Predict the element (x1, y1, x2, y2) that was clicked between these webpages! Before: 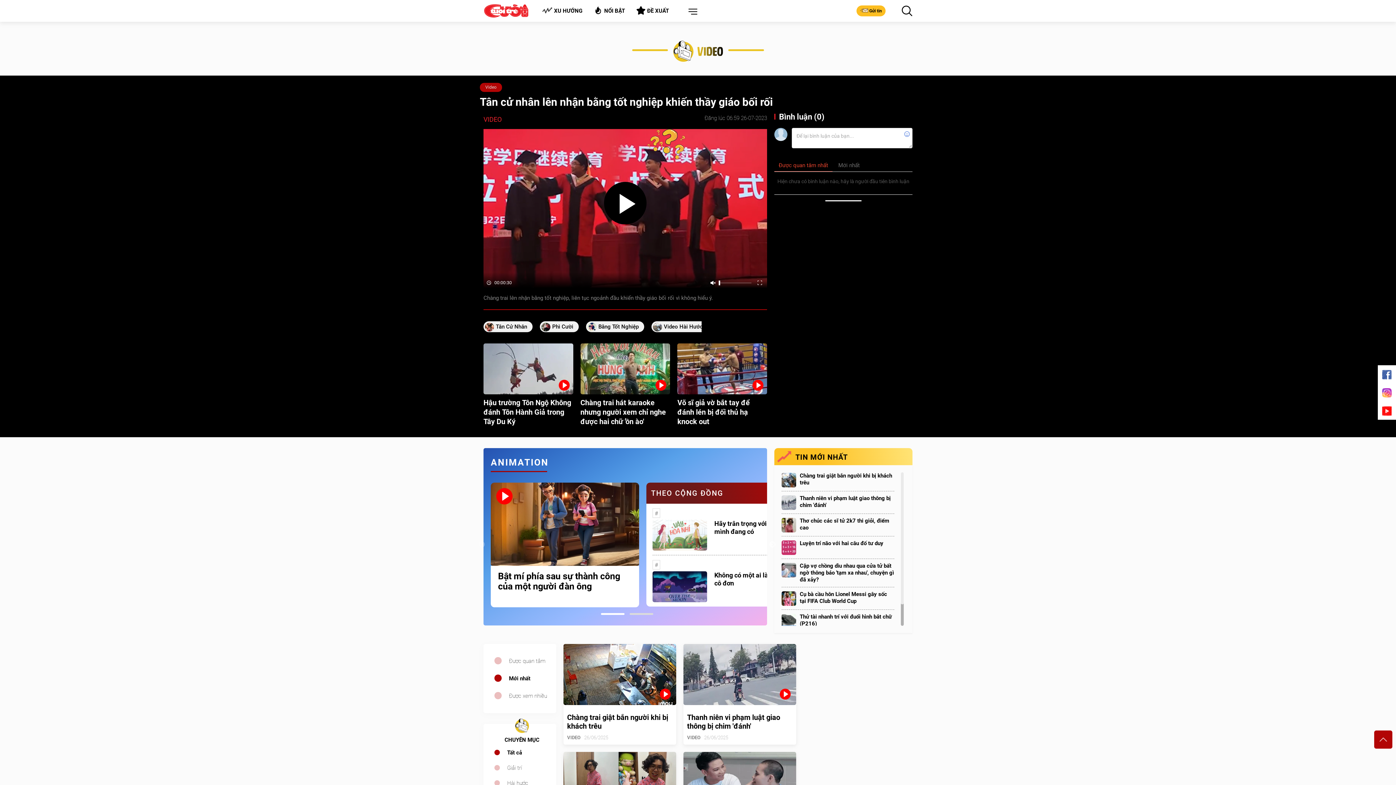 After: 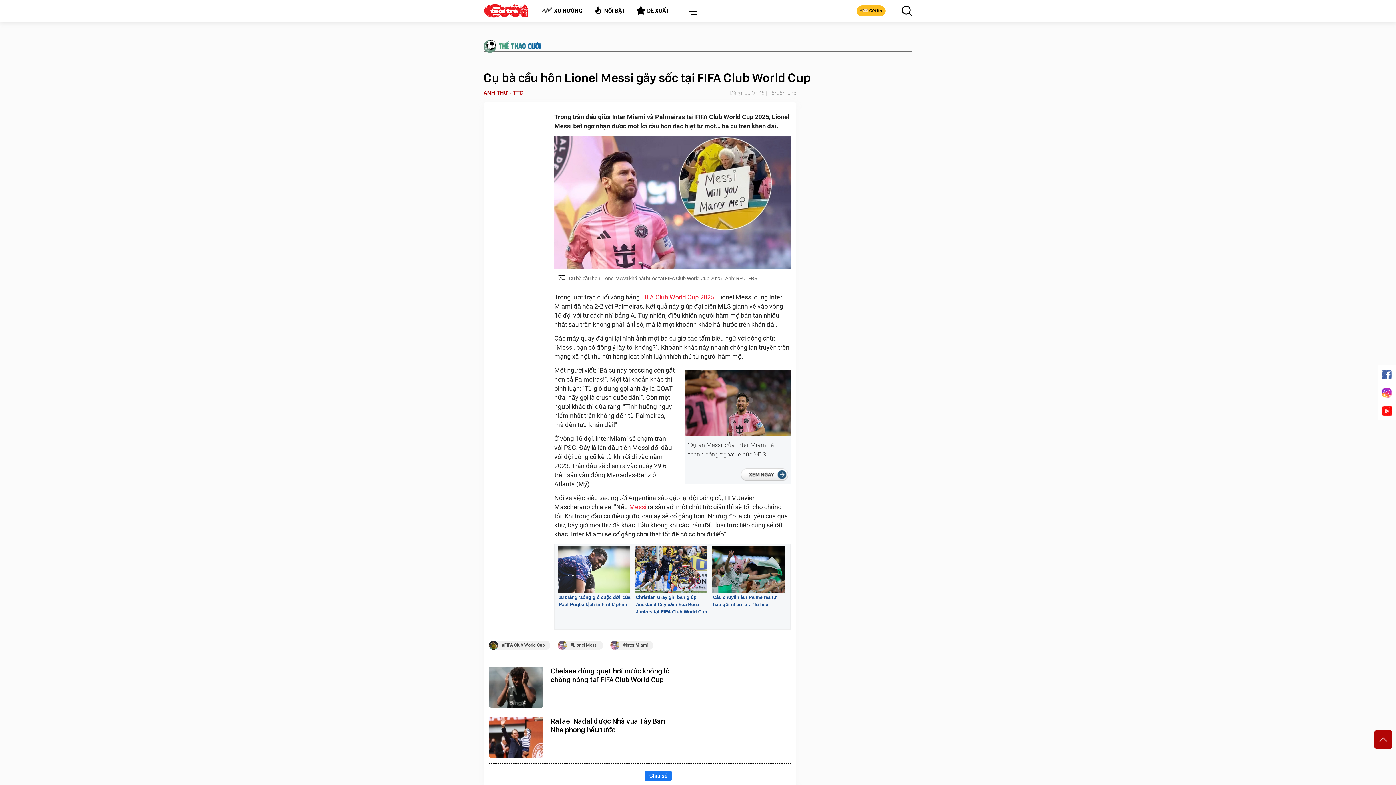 Action: bbox: (800, 591, 894, 605) label: Cụ bà cầu hôn Lionel Messi gây sốc tại FIFA Club World Cup